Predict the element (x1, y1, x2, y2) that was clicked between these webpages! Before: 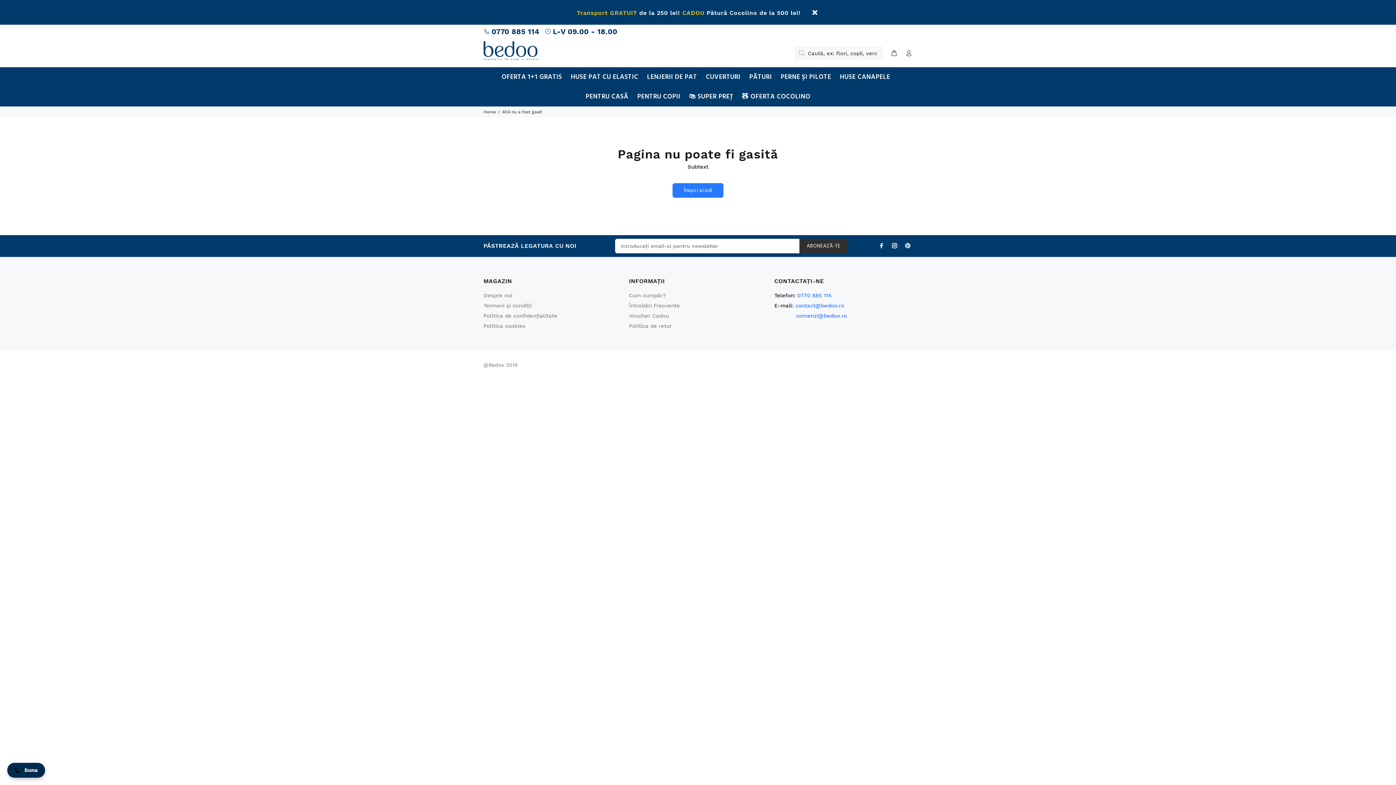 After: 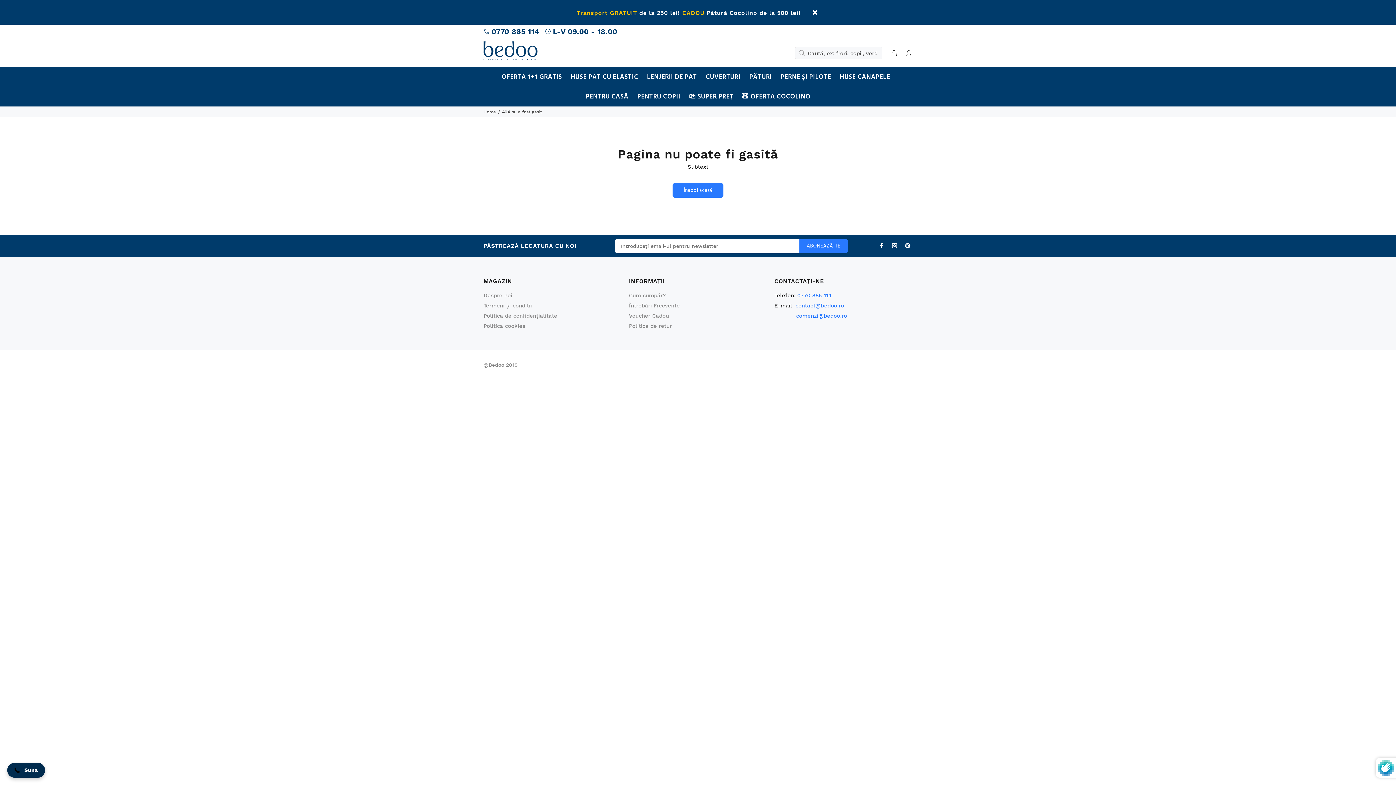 Action: label: ABONEAZĂ-TE bbox: (799, 238, 847, 253)